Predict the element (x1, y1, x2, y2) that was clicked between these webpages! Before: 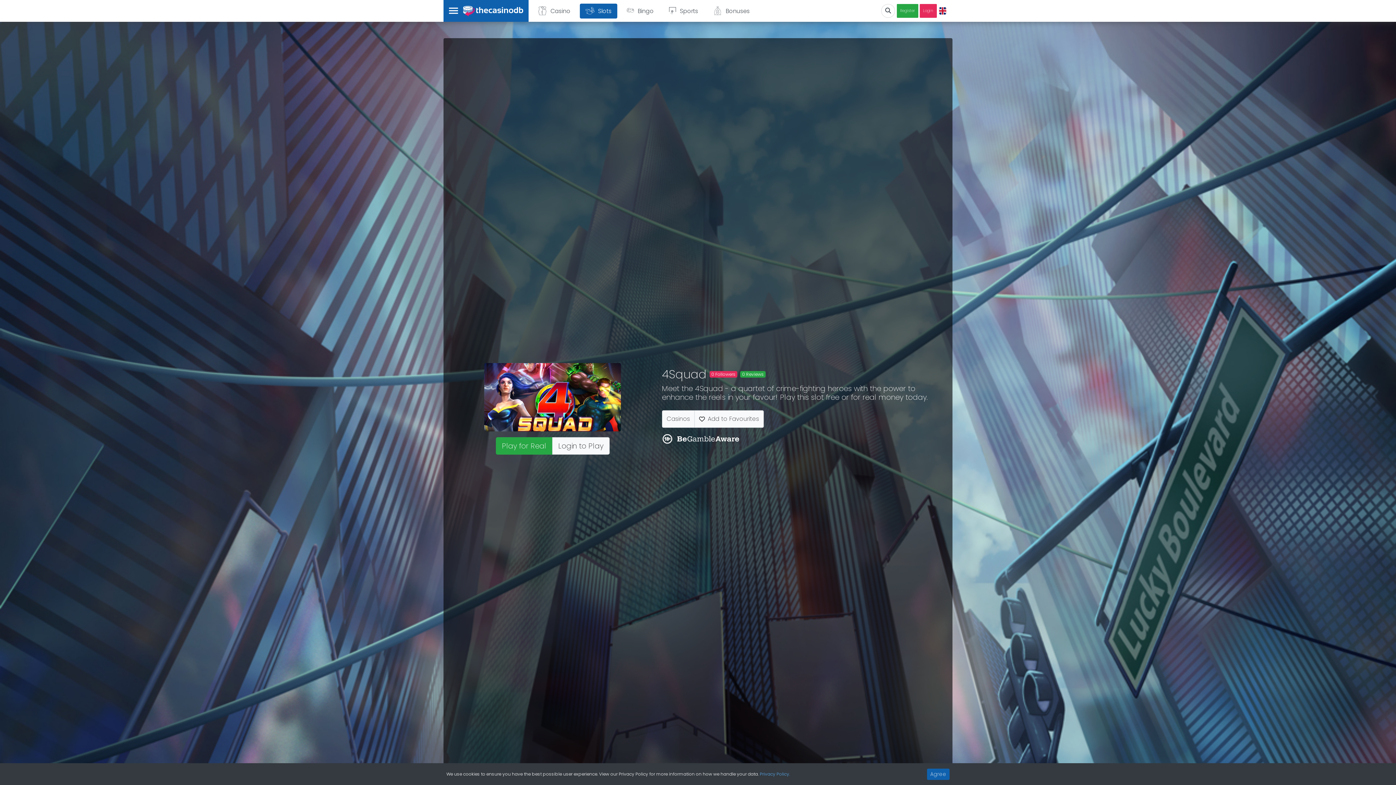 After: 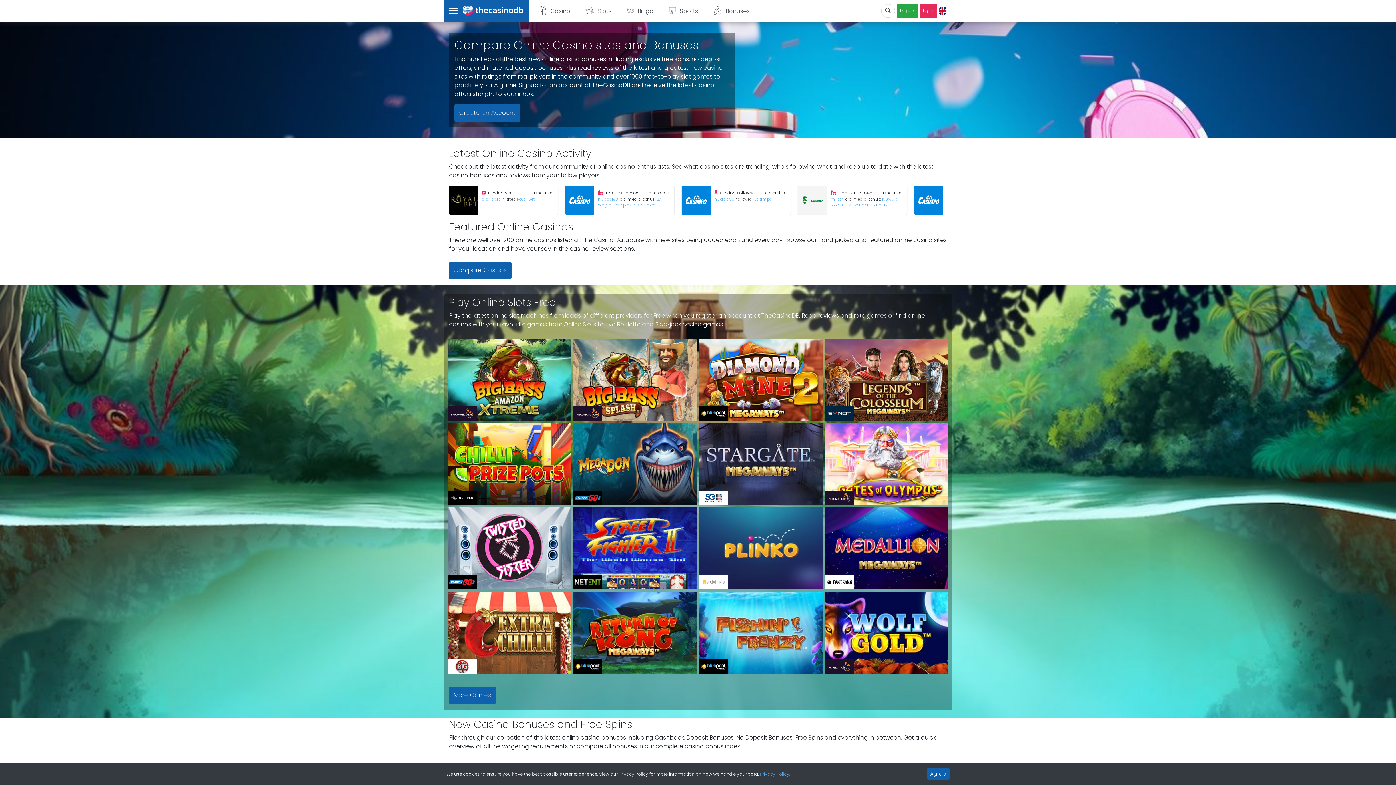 Action: bbox: (463, 7, 465, 15)